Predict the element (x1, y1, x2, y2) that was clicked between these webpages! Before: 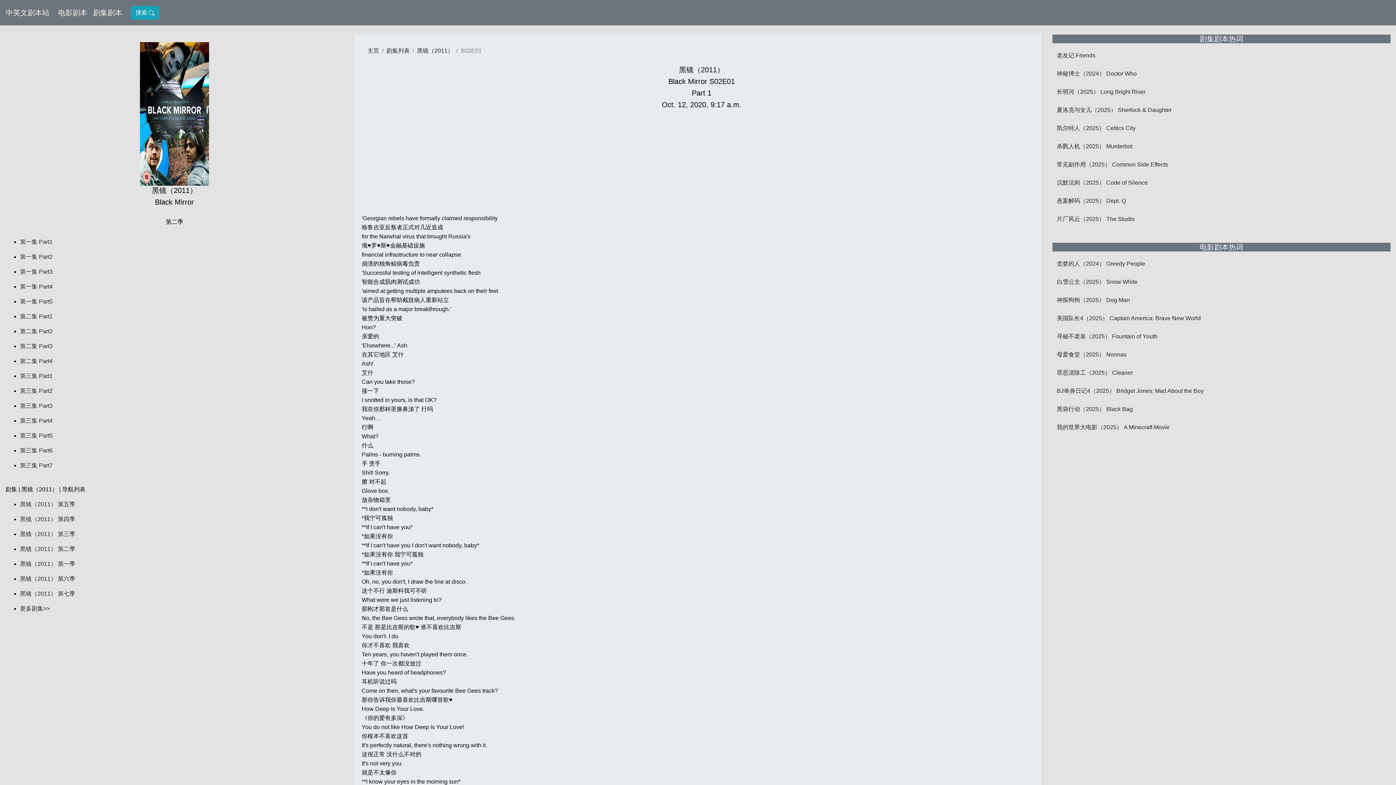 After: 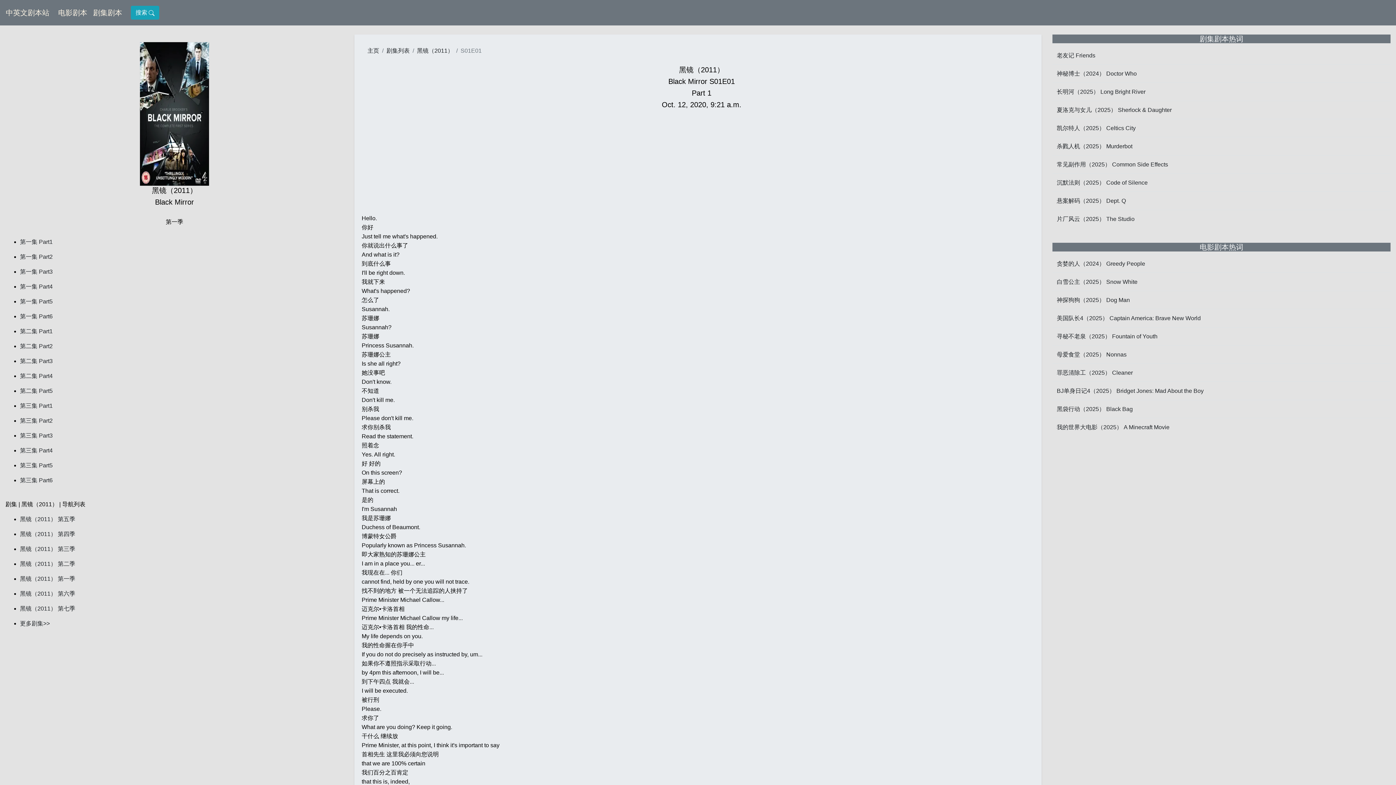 Action: label: 黑镜（2011） 第一季 bbox: (20, 561, 75, 567)